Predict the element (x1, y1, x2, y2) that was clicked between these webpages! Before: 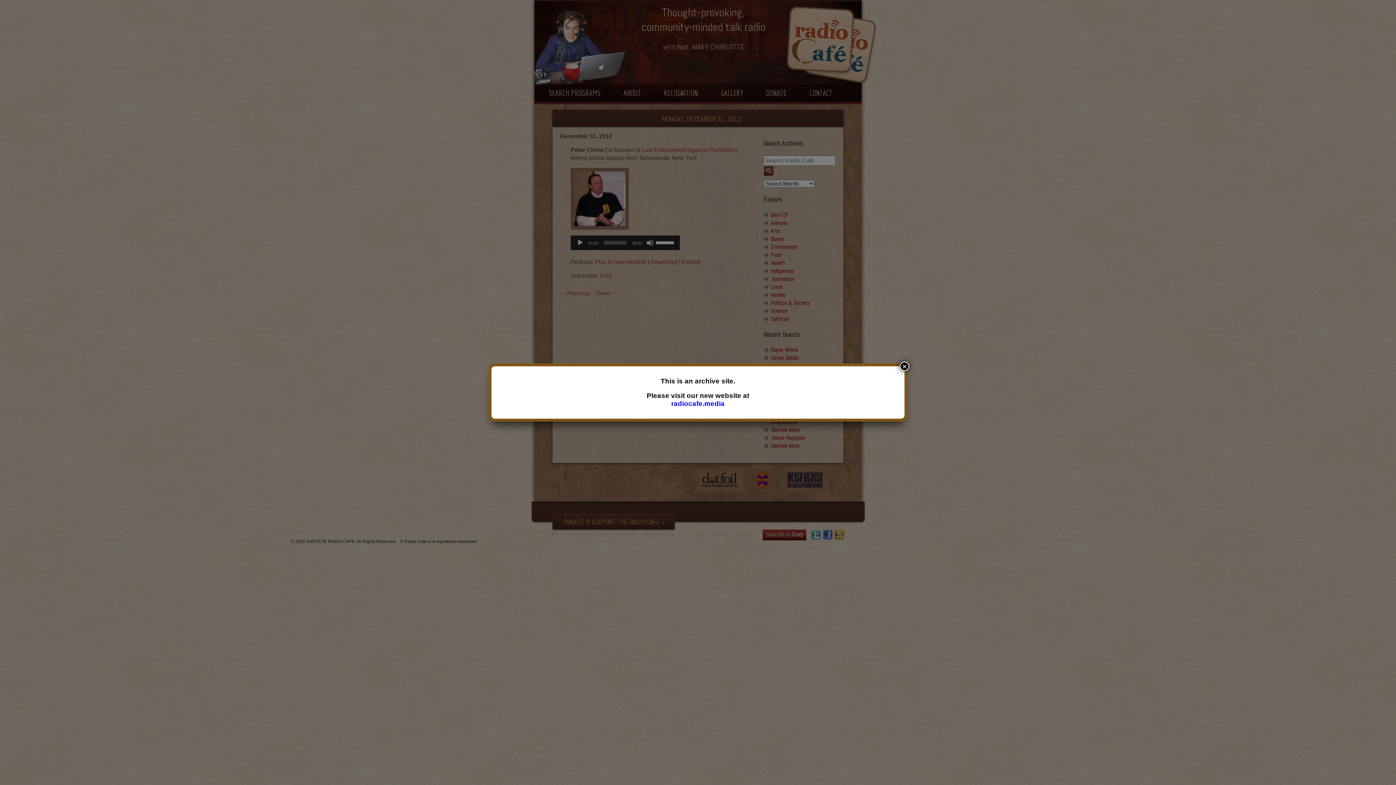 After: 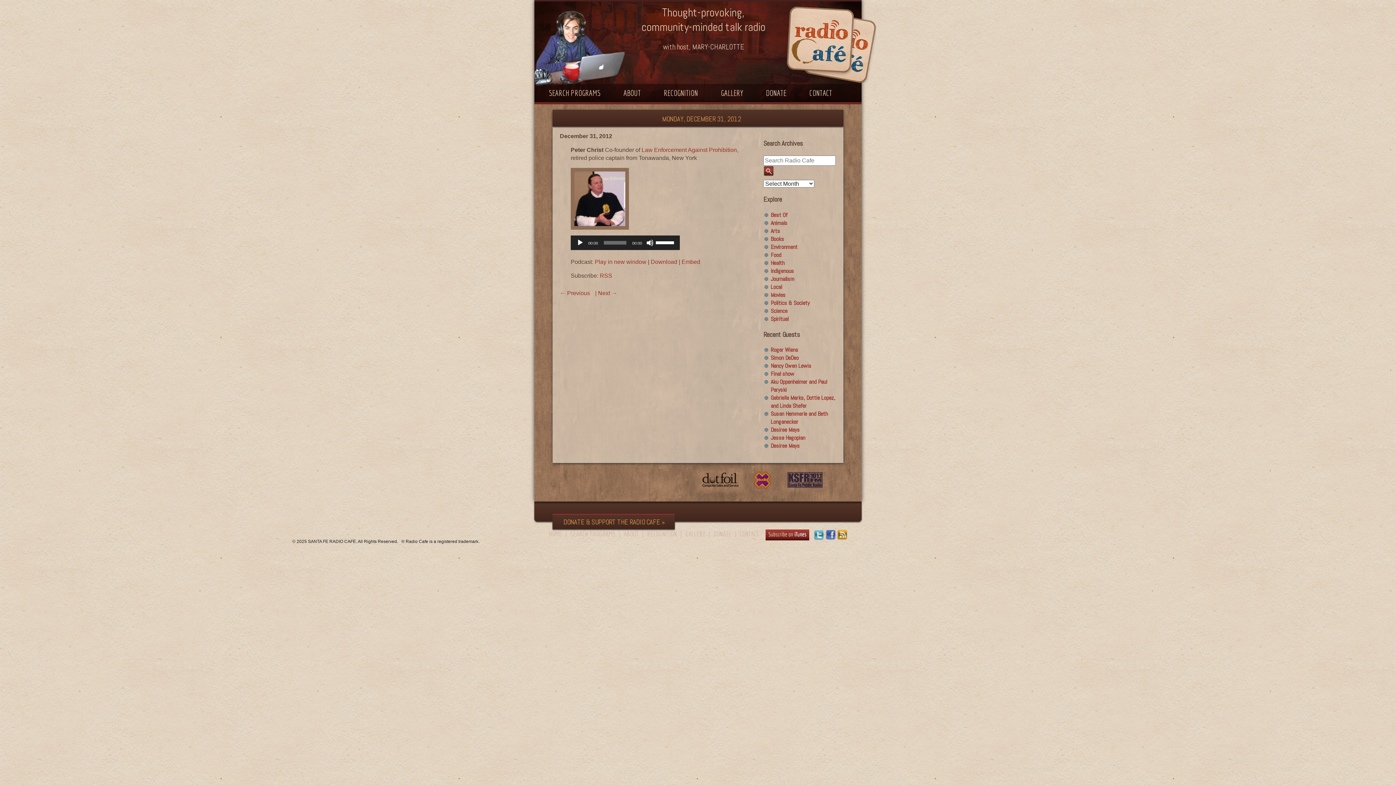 Action: label: Close bbox: (900, 361, 909, 371)